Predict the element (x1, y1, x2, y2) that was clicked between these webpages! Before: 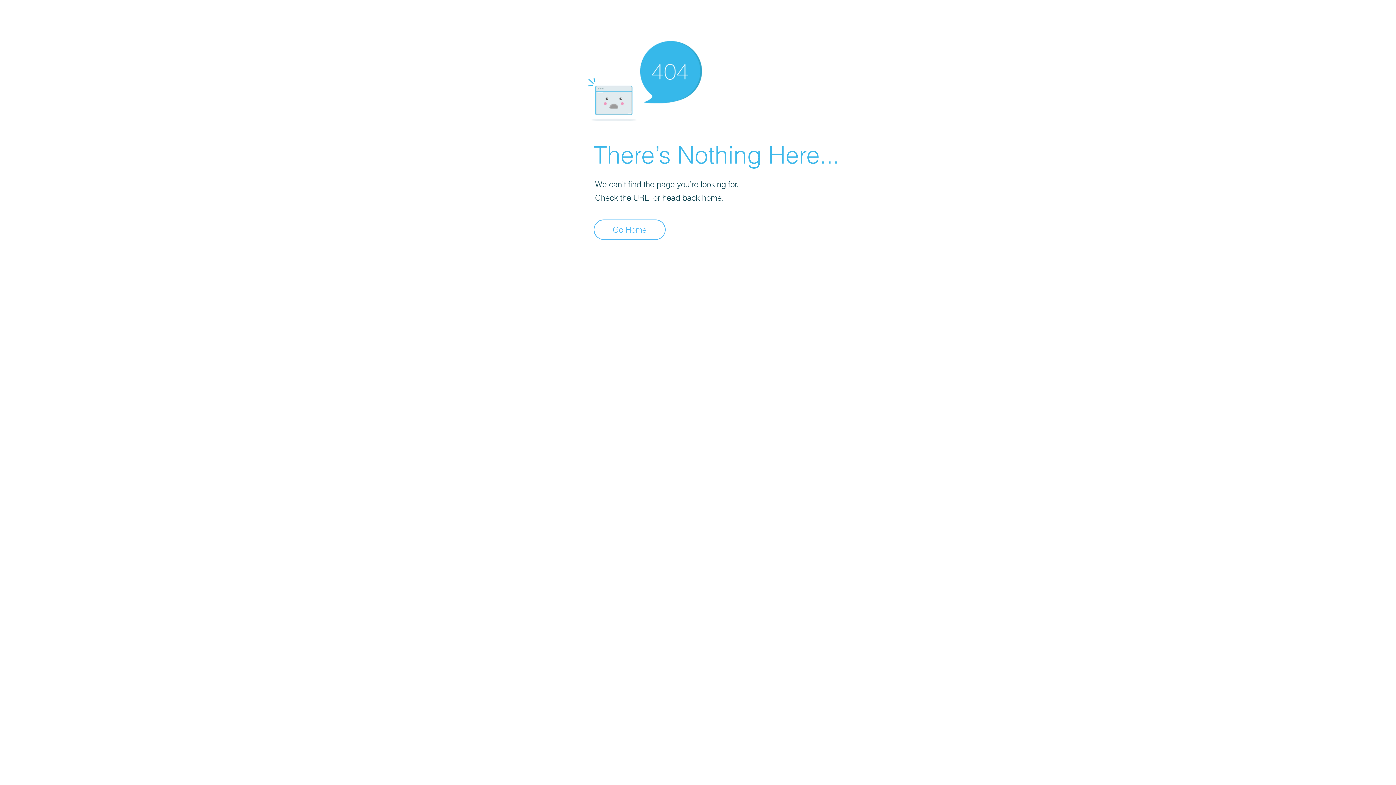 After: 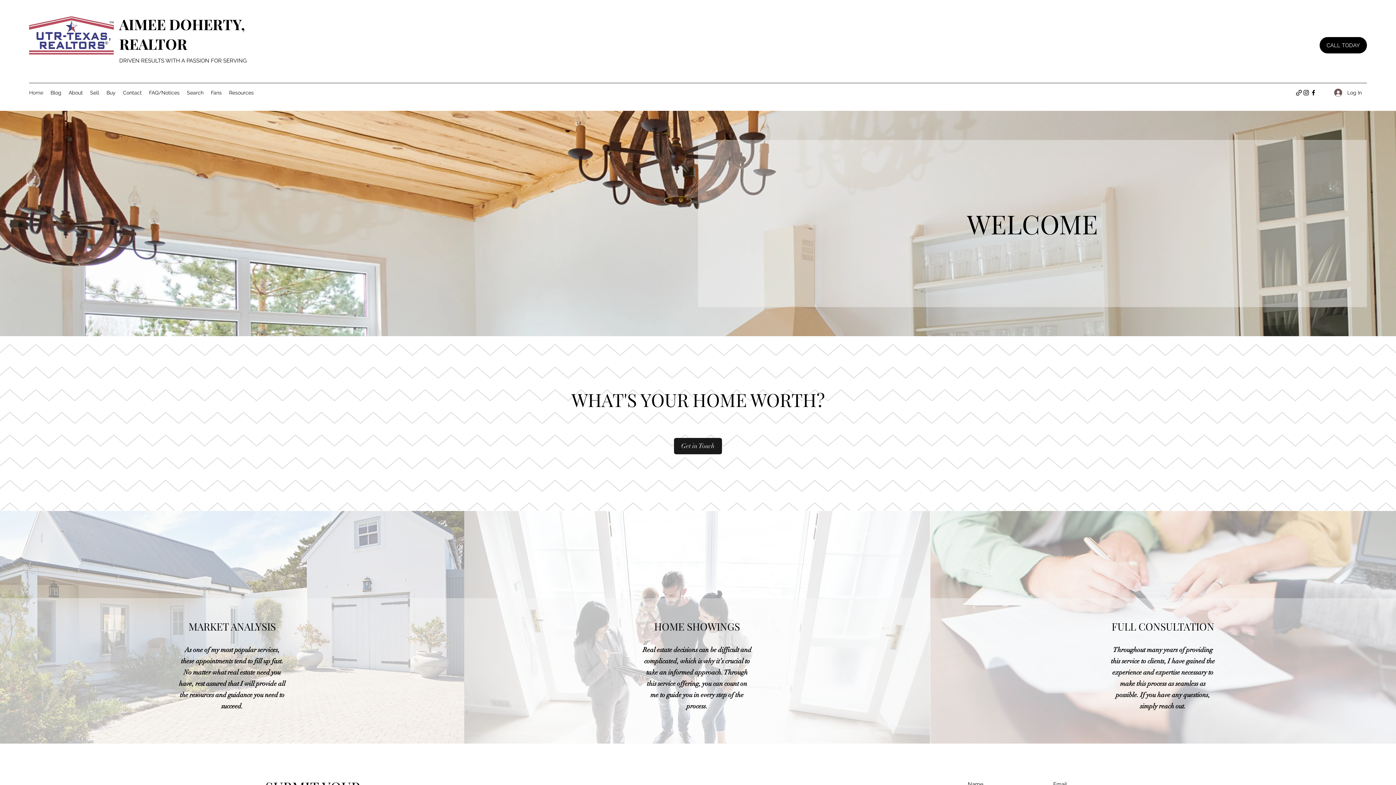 Action: label: Go Home bbox: (593, 219, 665, 240)